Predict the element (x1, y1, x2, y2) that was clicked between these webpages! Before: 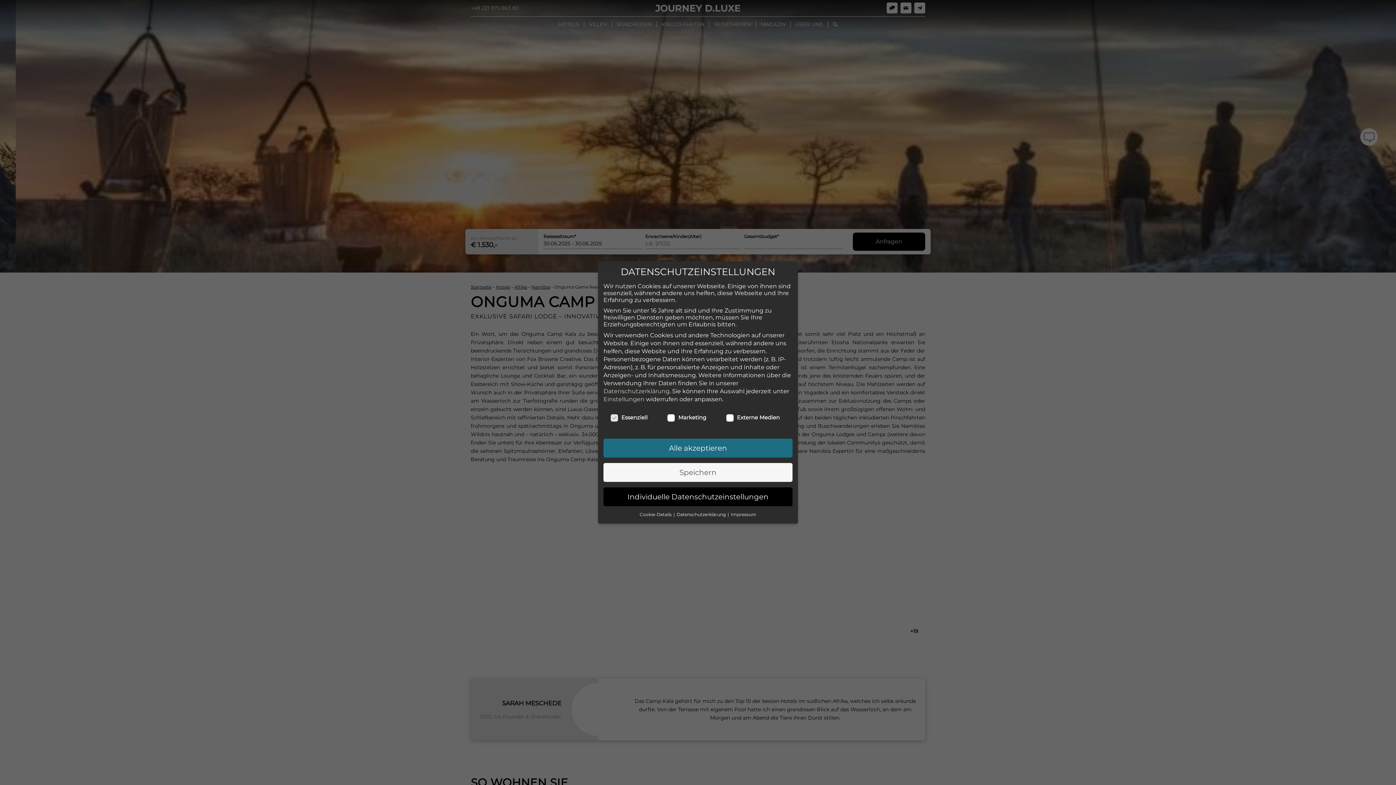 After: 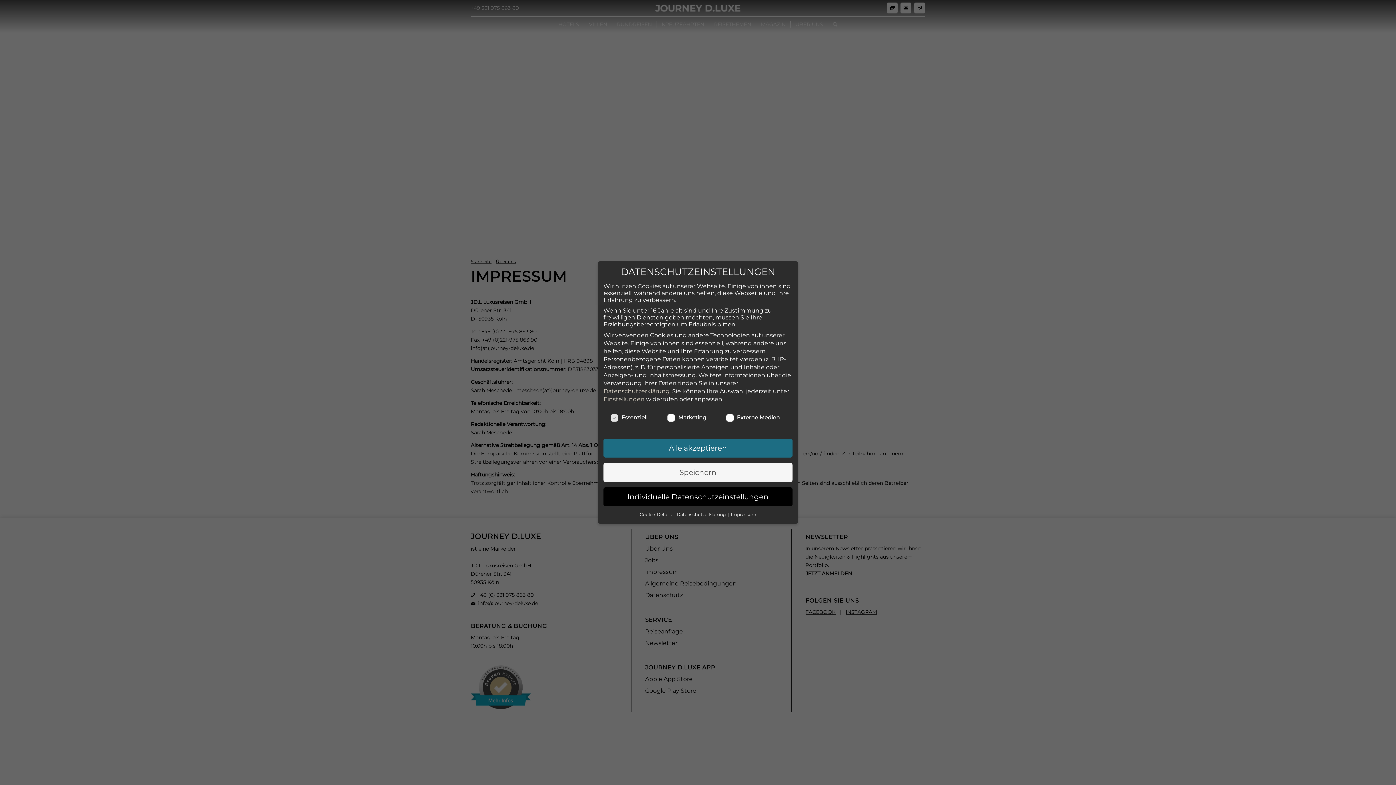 Action: bbox: (731, 511, 756, 517) label: Impressum